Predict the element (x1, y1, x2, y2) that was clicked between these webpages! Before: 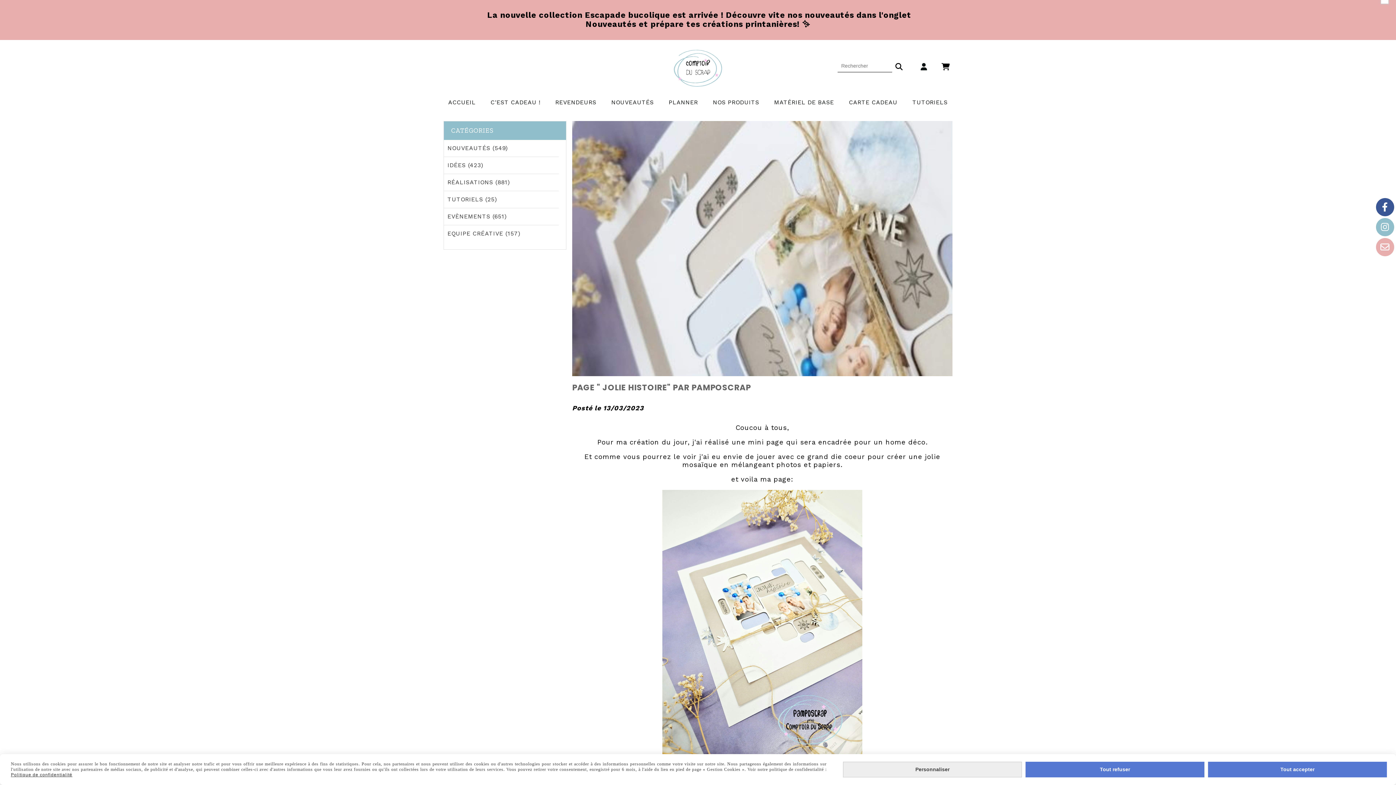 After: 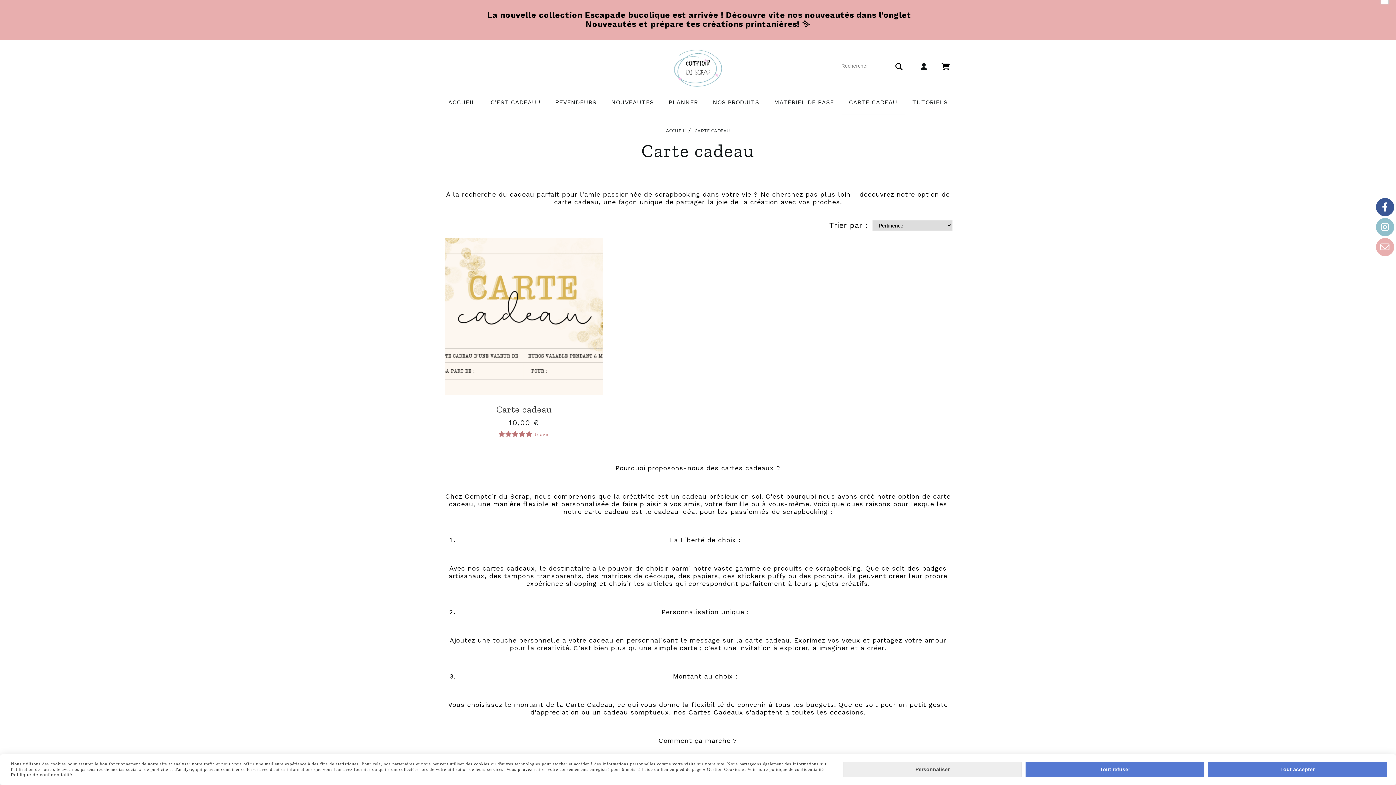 Action: bbox: (841, 90, 905, 113) label: CARTE CADEAU